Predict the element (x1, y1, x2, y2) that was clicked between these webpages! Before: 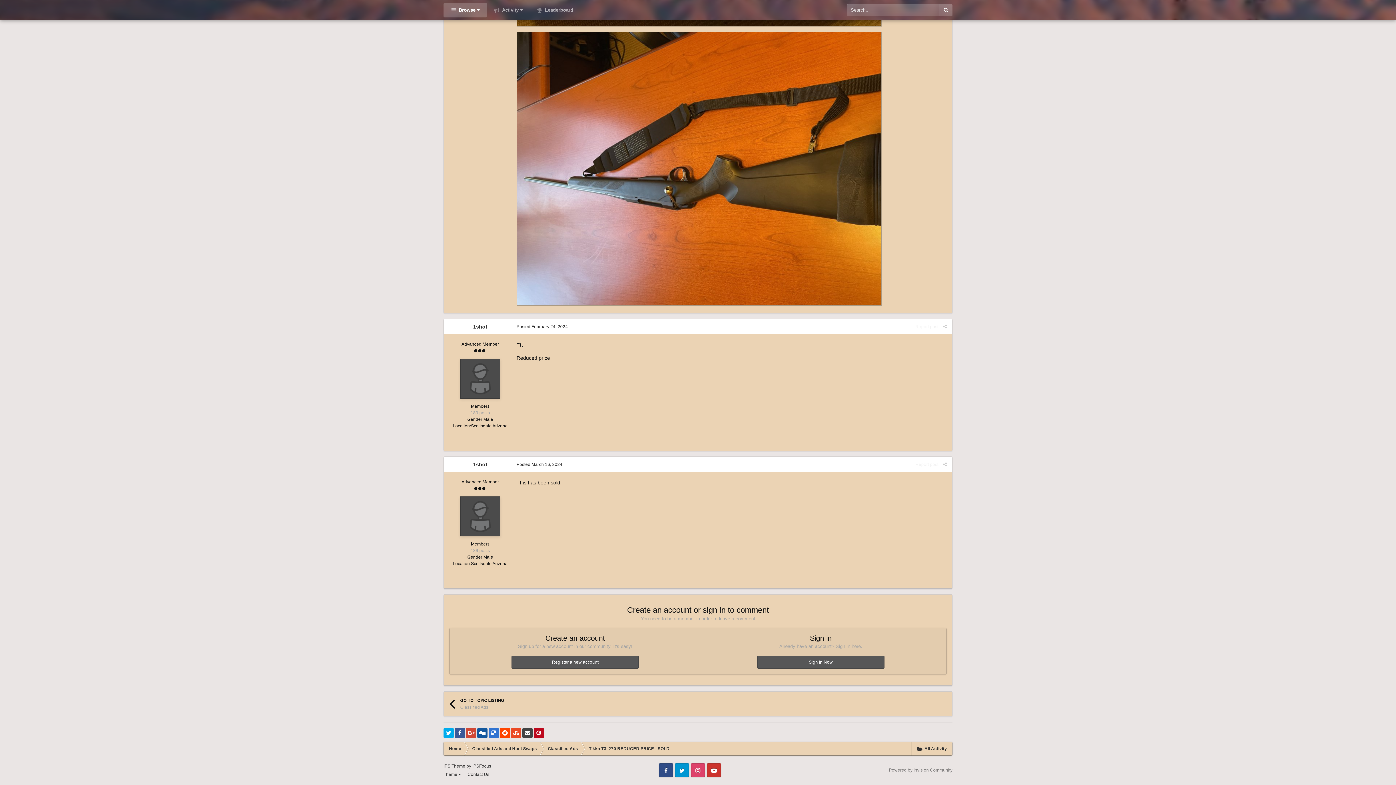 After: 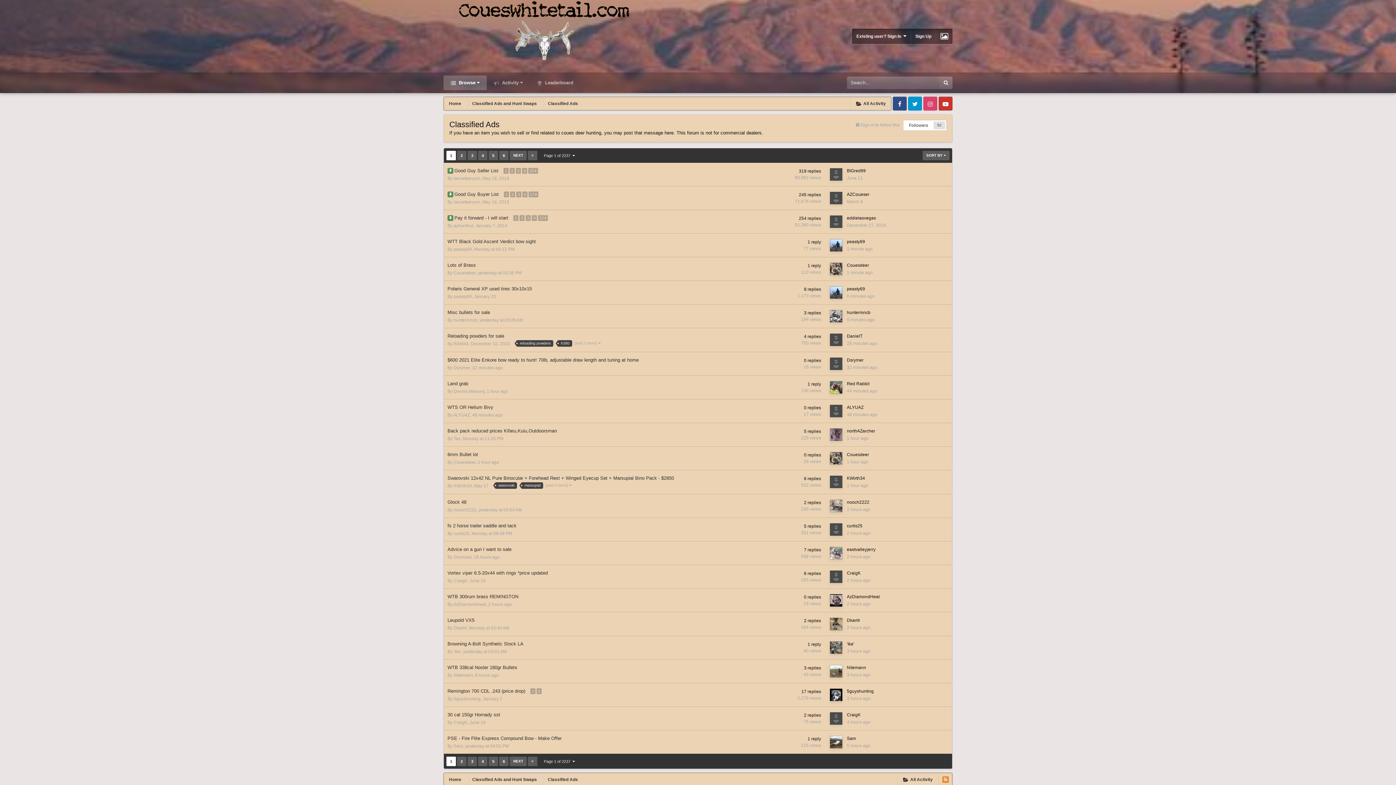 Action: bbox: (444, 692, 509, 716) label: GO TO TOPIC LISTING
Classified Ads